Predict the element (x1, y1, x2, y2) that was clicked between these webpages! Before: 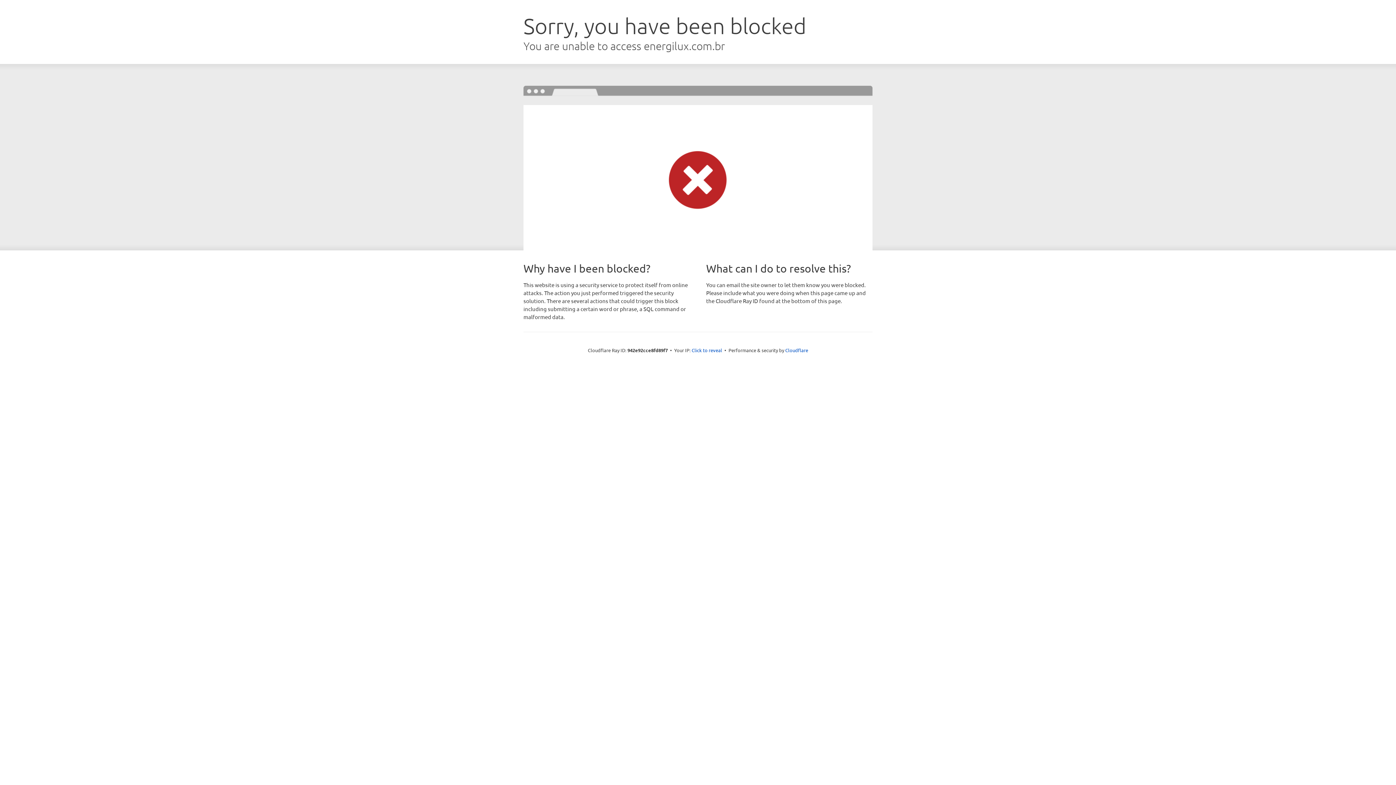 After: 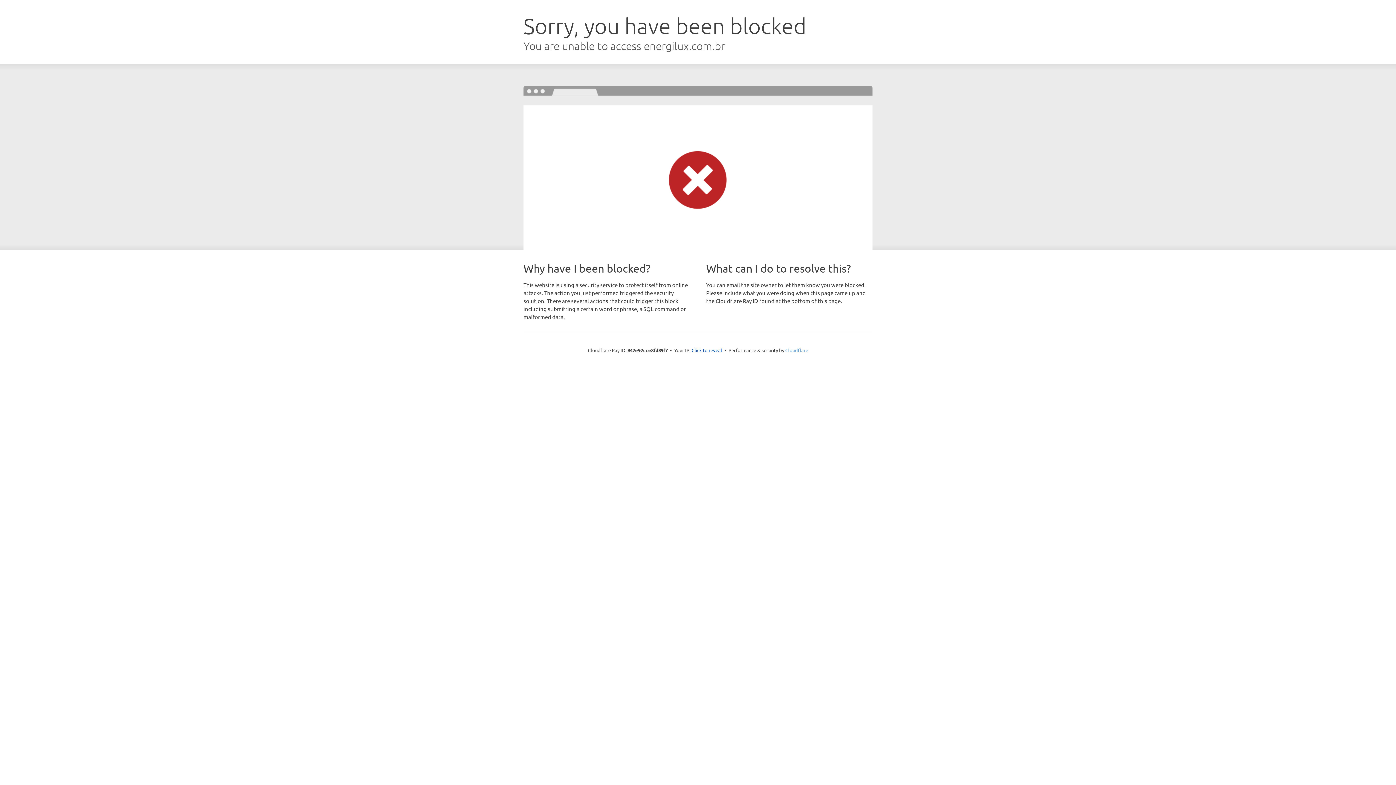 Action: bbox: (785, 347, 808, 353) label: Cloudflare